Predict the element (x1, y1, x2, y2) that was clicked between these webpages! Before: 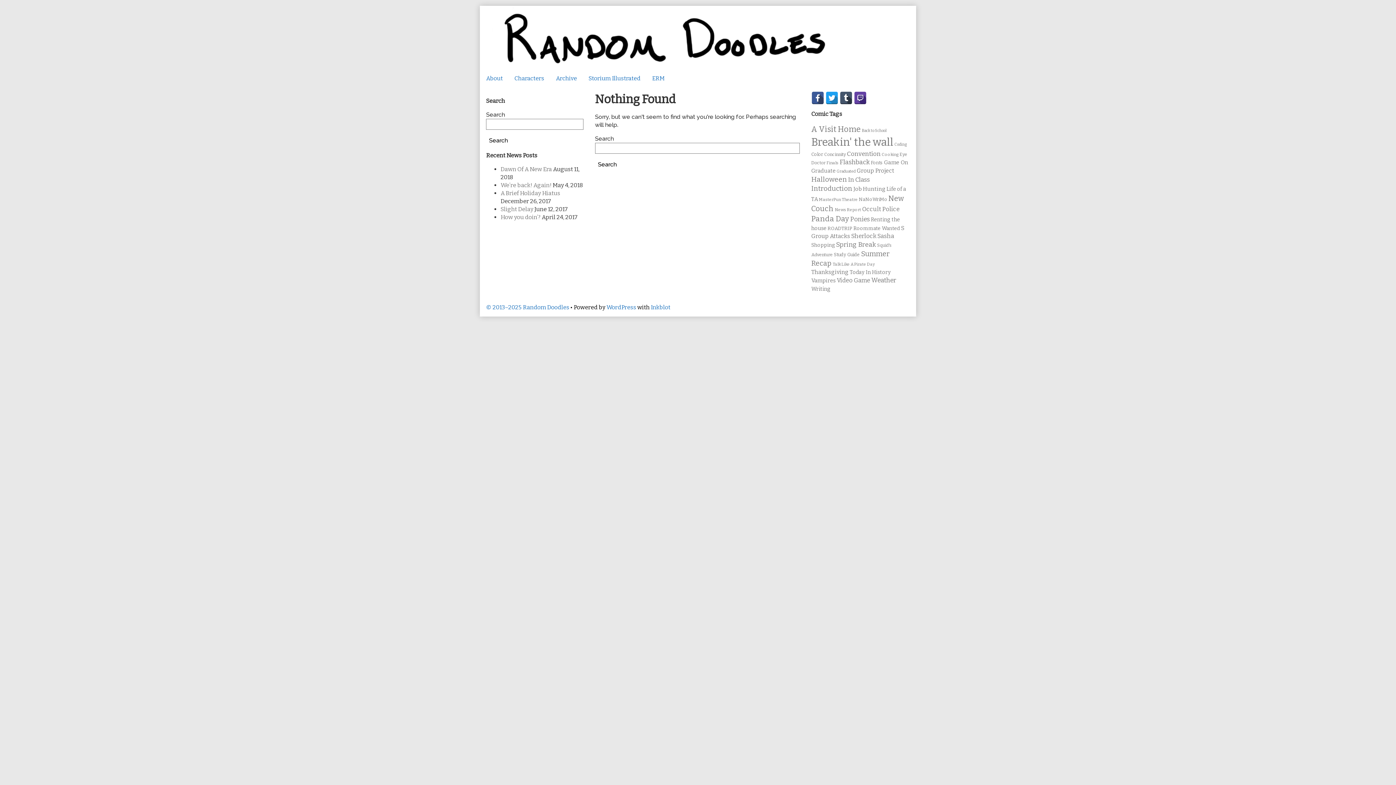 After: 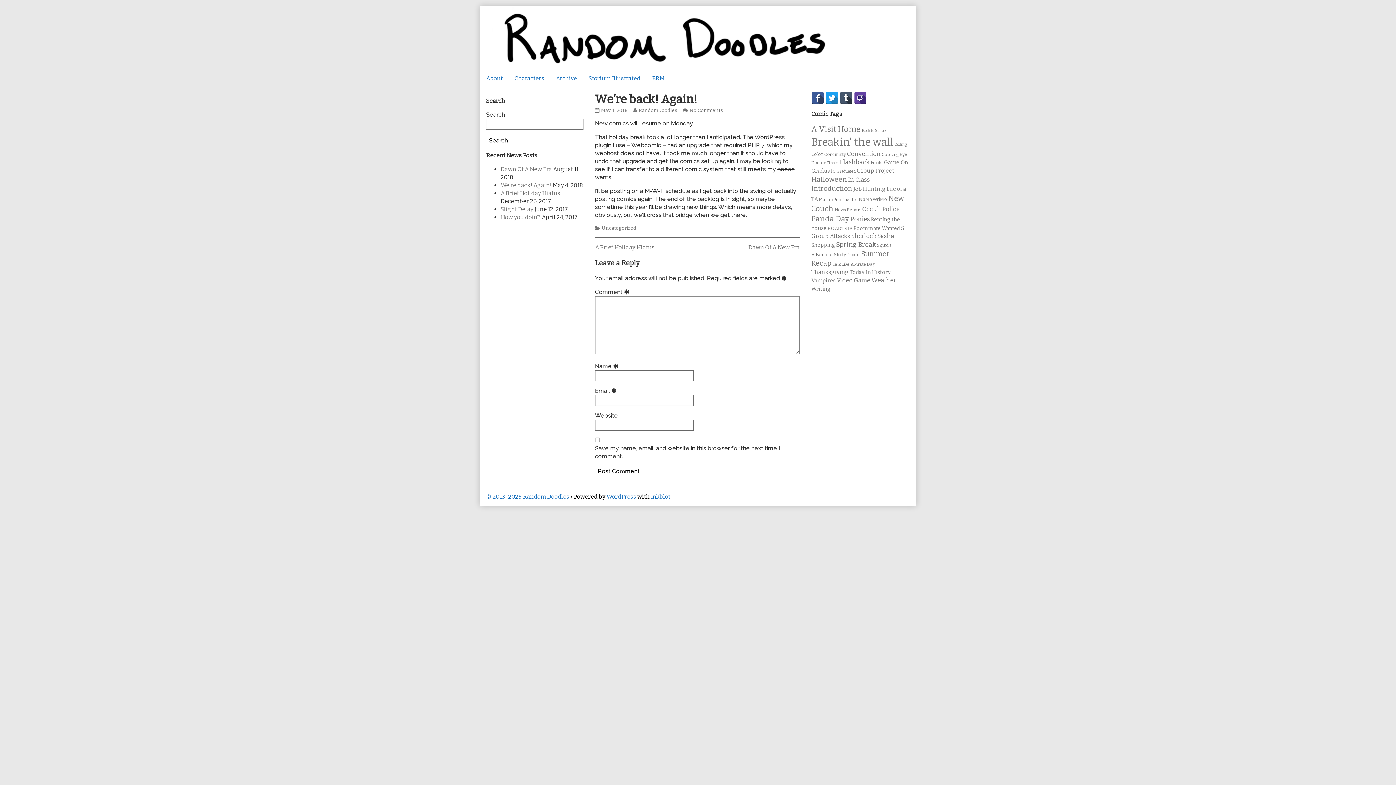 Action: bbox: (500, 181, 551, 188) label: We’re back! Again!